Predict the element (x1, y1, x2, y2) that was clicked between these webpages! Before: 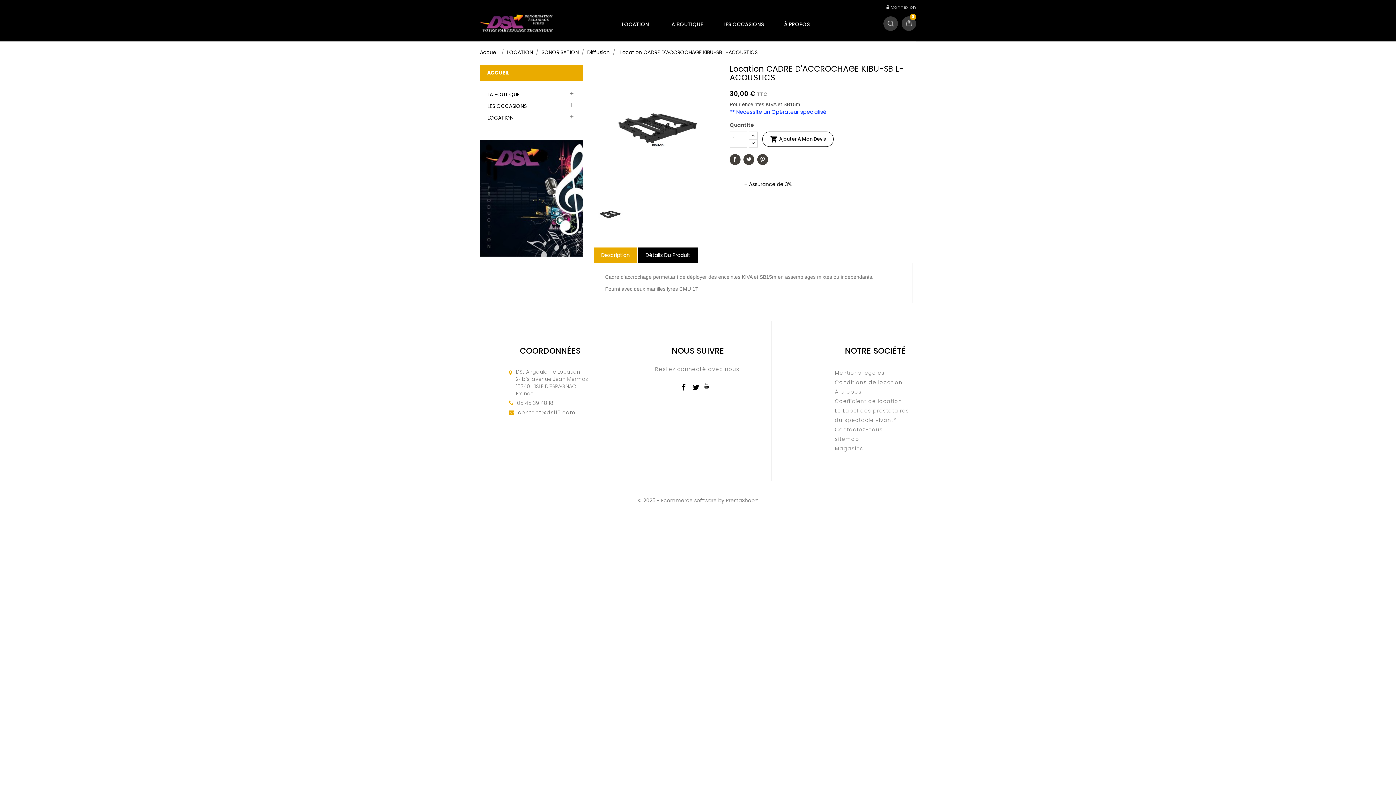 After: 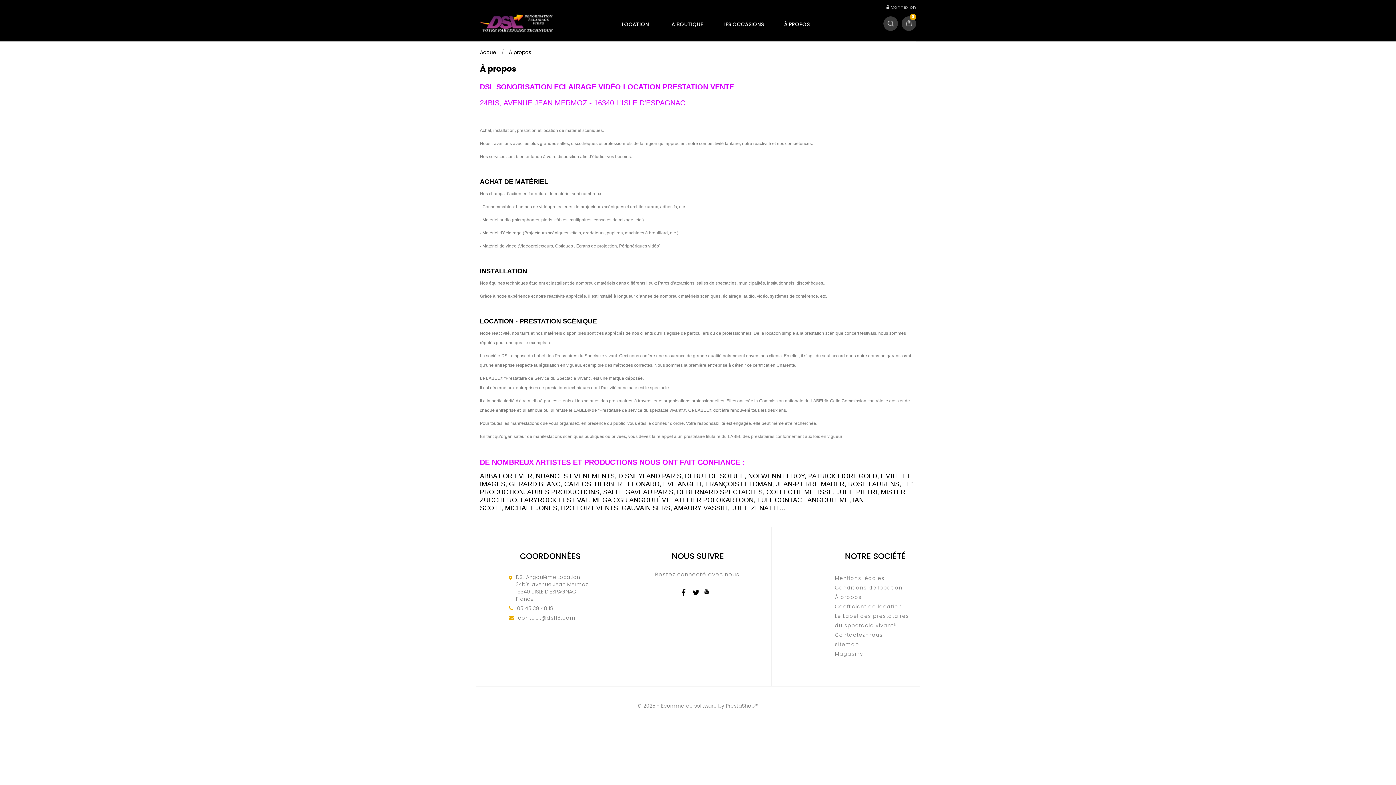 Action: bbox: (835, 388, 862, 395) label: À propos